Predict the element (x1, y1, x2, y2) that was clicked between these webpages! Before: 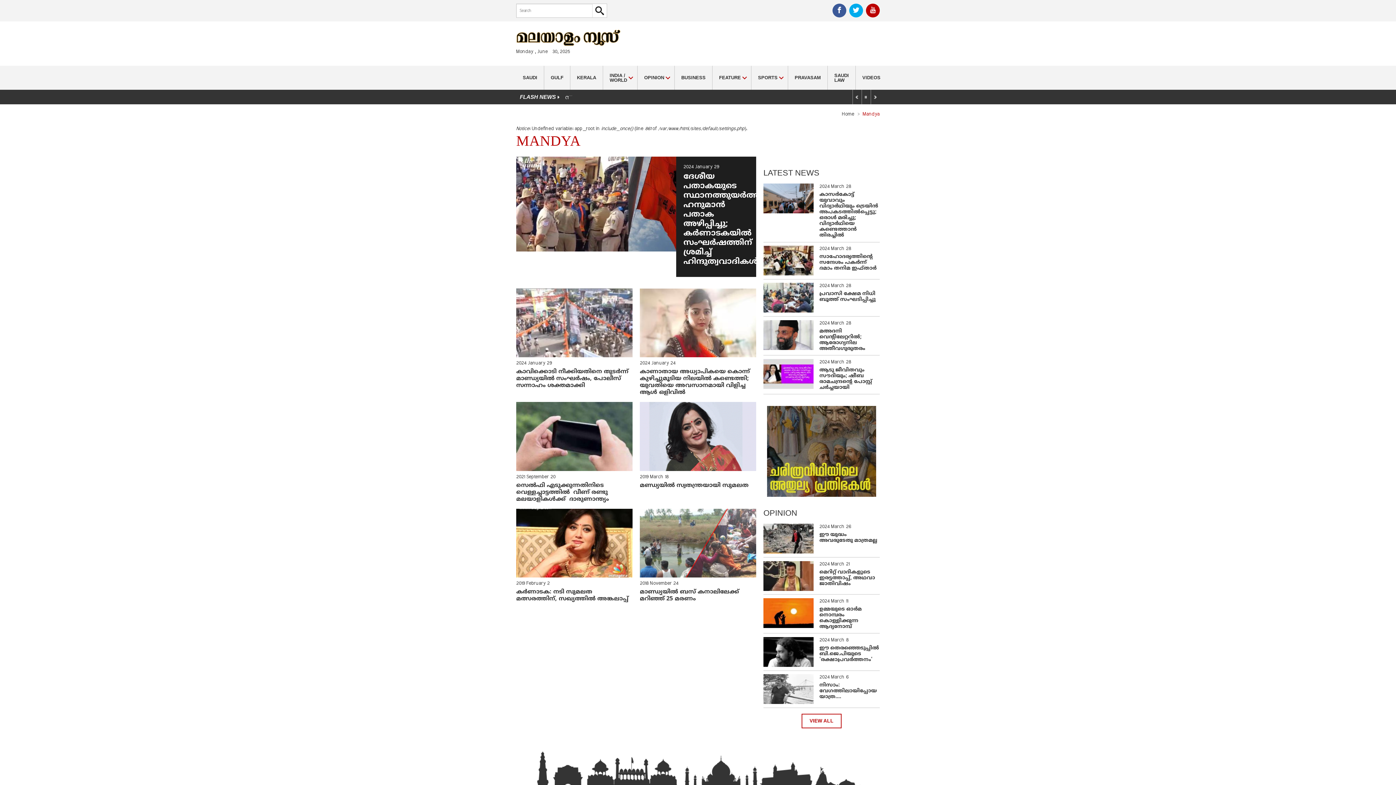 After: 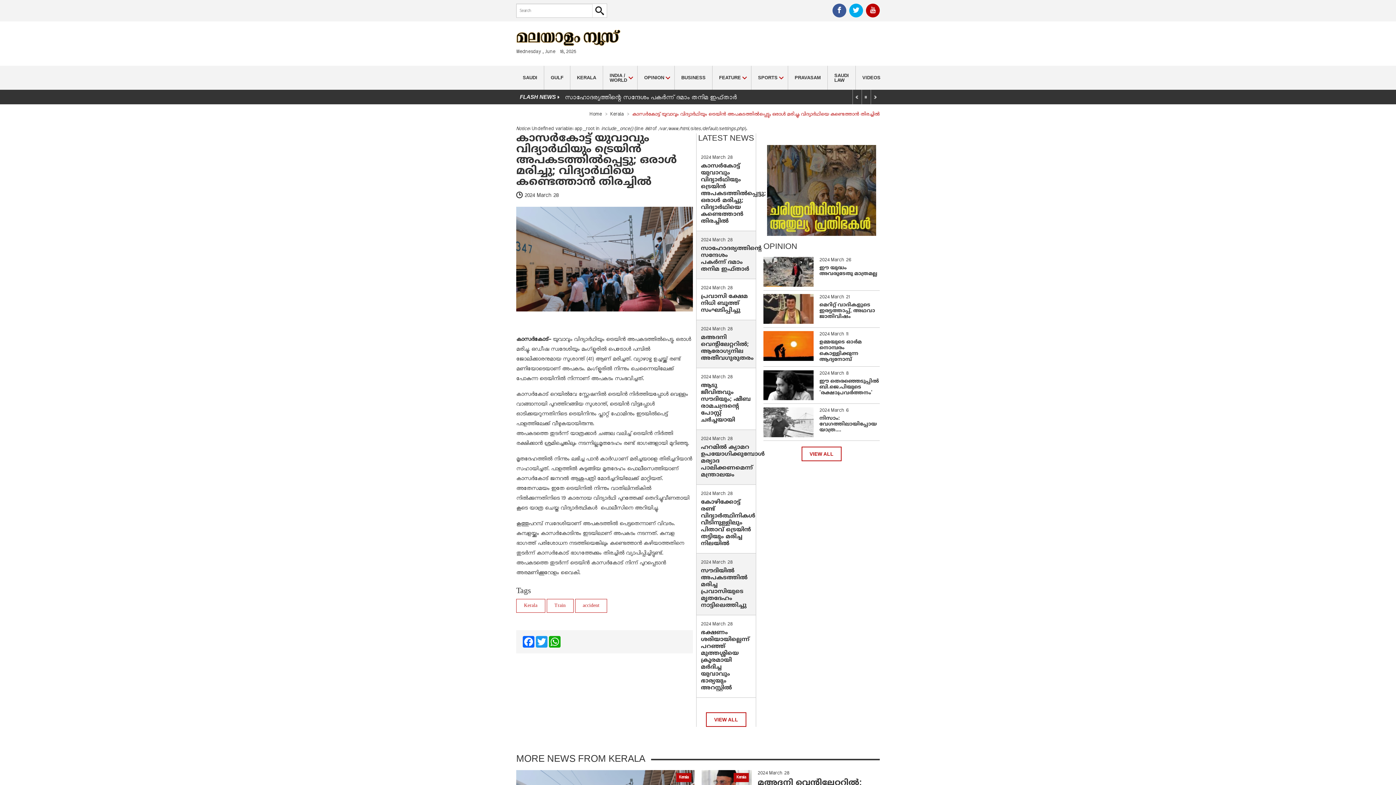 Action: bbox: (763, 195, 813, 201)